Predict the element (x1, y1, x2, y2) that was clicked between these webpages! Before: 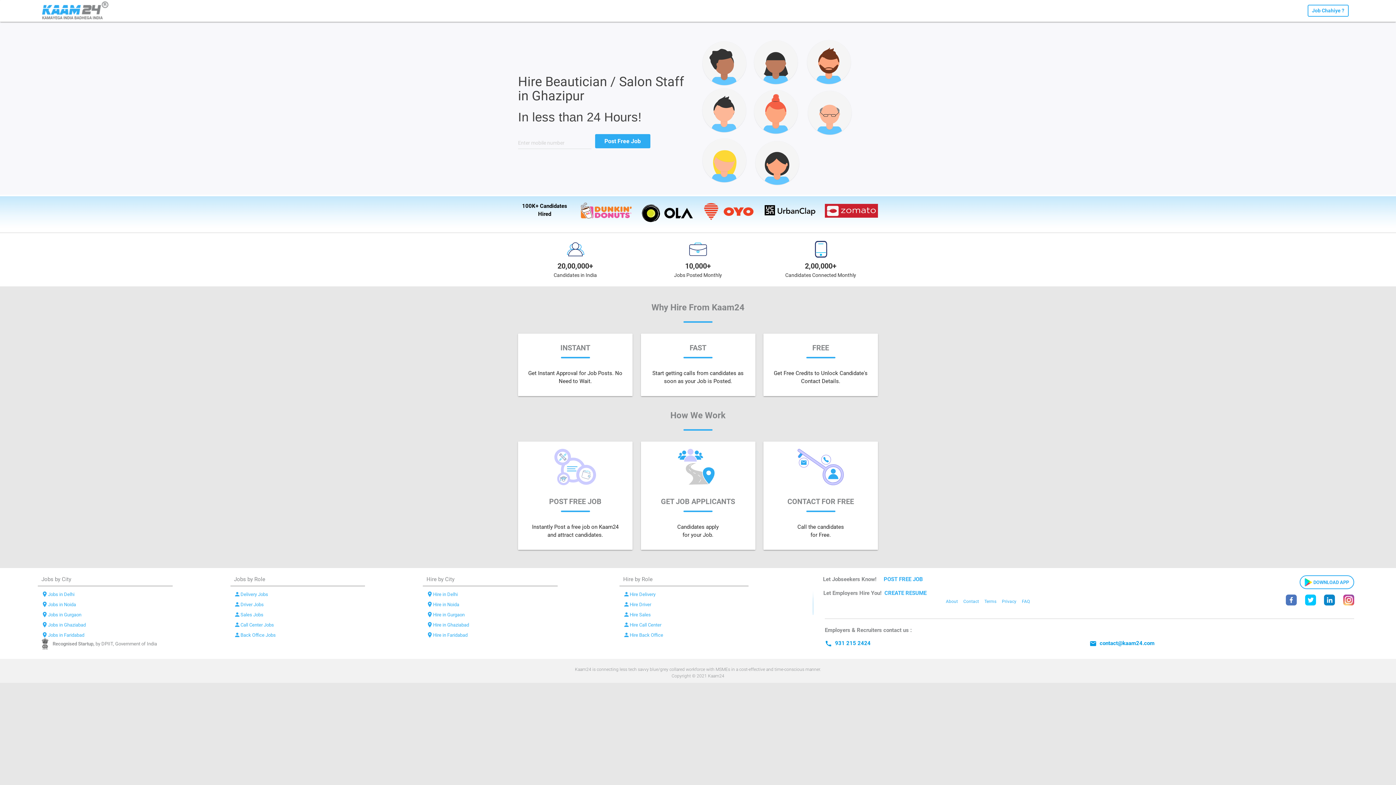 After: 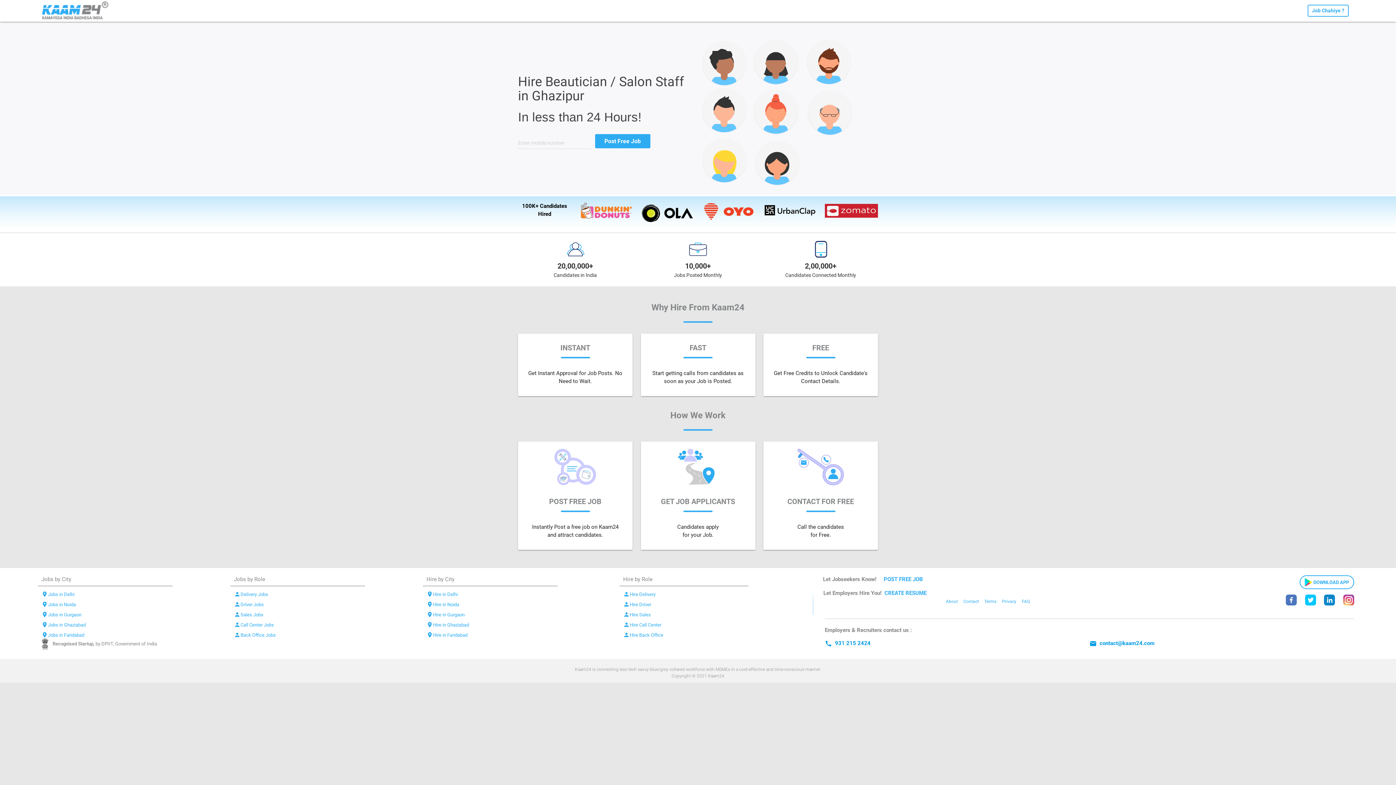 Action: label: Terms bbox: (984, 599, 996, 604)